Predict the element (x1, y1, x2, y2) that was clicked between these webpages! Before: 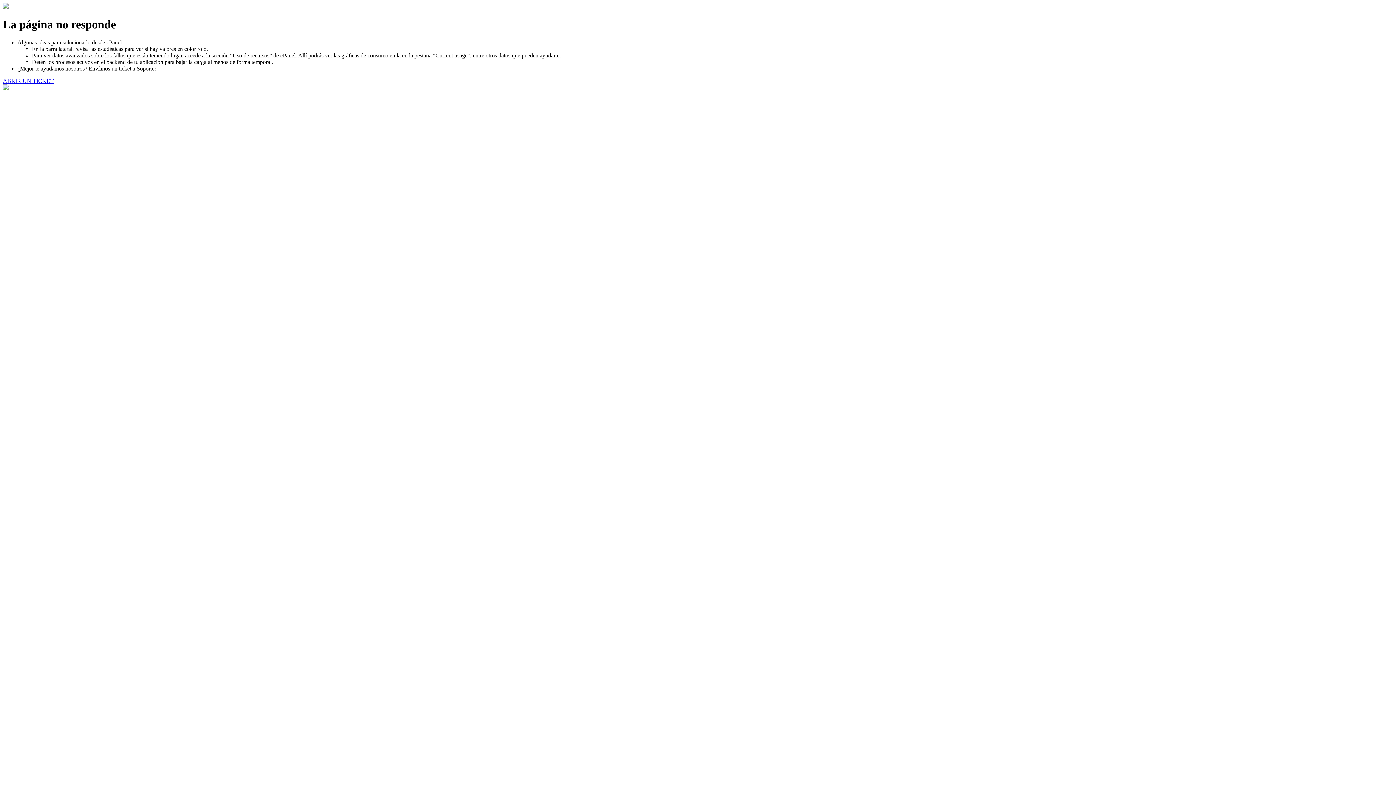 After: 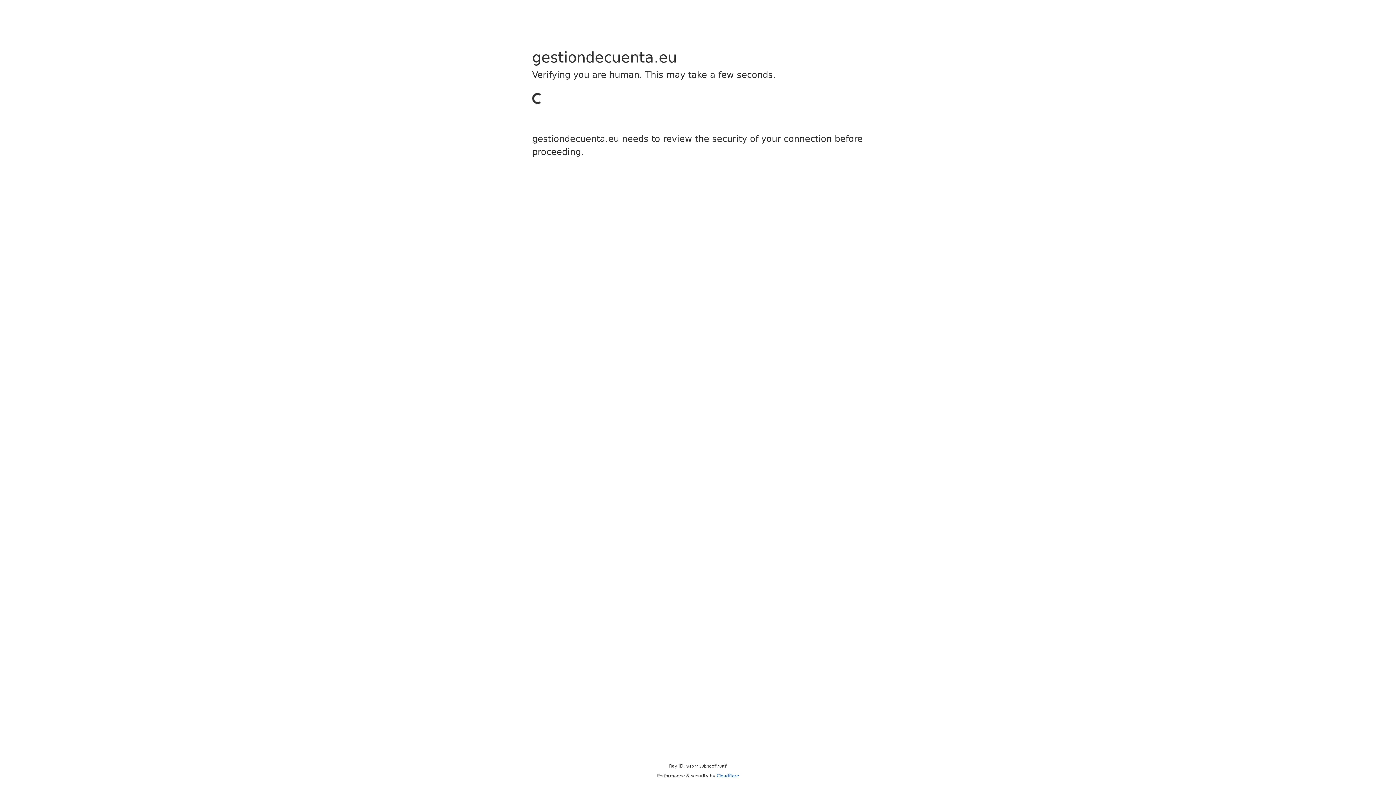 Action: label: ABRIR UN TICKET bbox: (2, 77, 53, 83)